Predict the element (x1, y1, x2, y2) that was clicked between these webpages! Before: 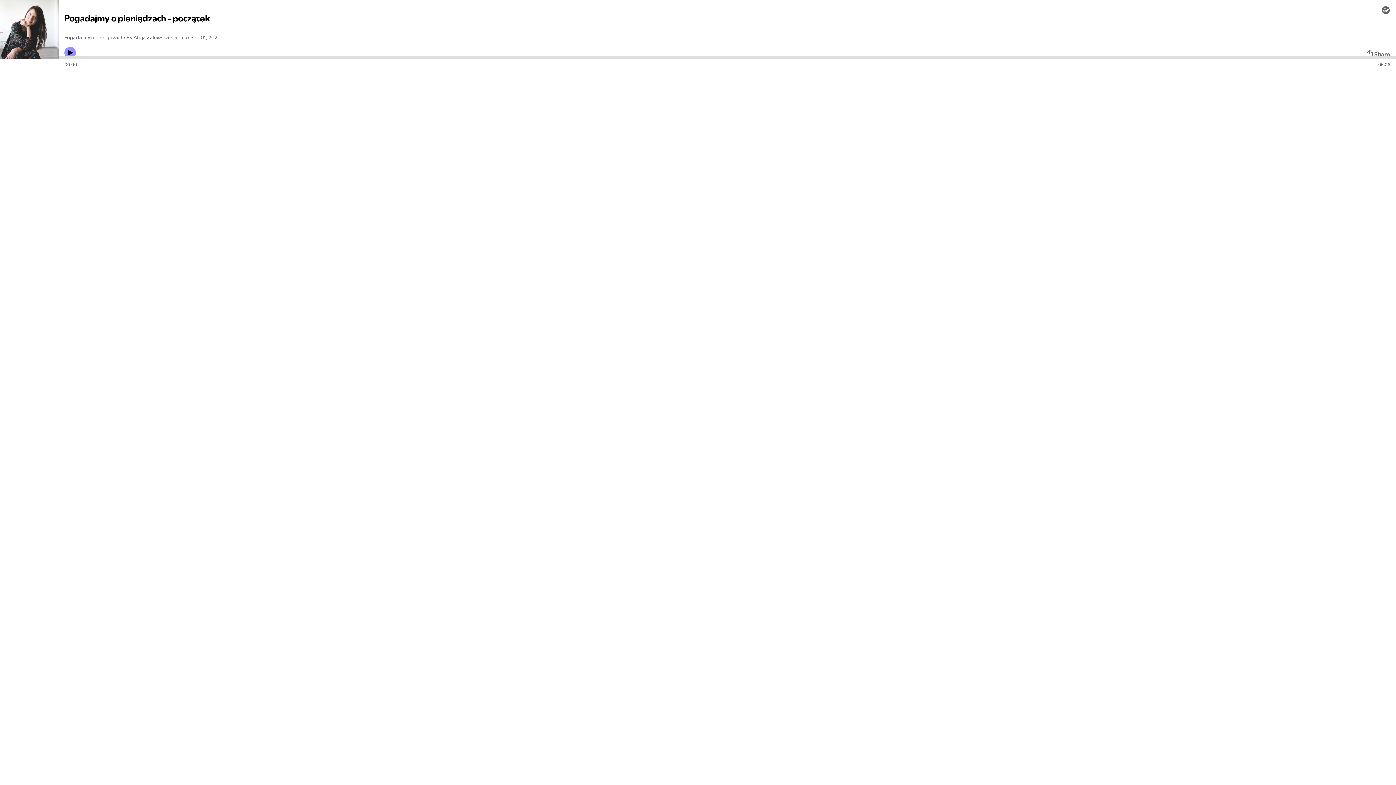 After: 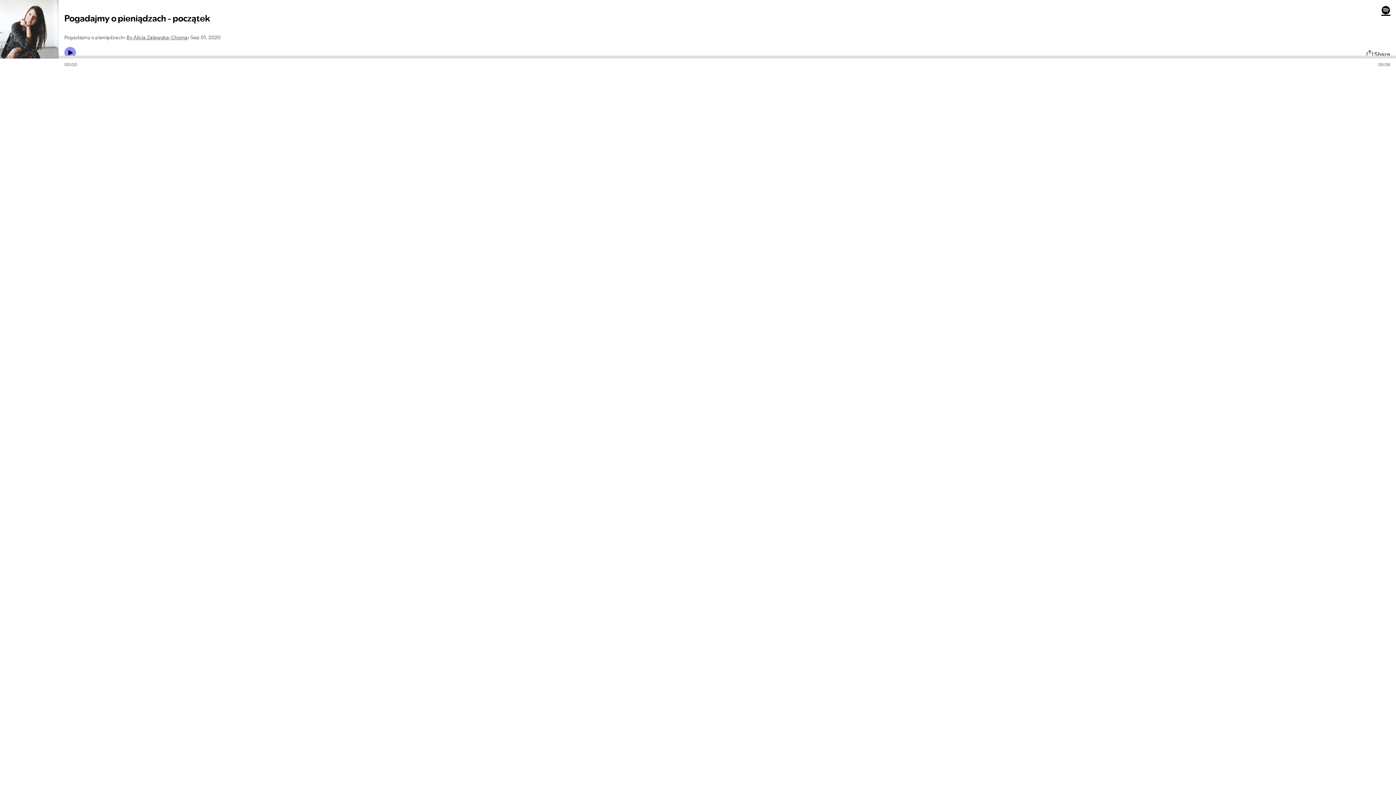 Action: bbox: (1381, 5, 1390, 14)